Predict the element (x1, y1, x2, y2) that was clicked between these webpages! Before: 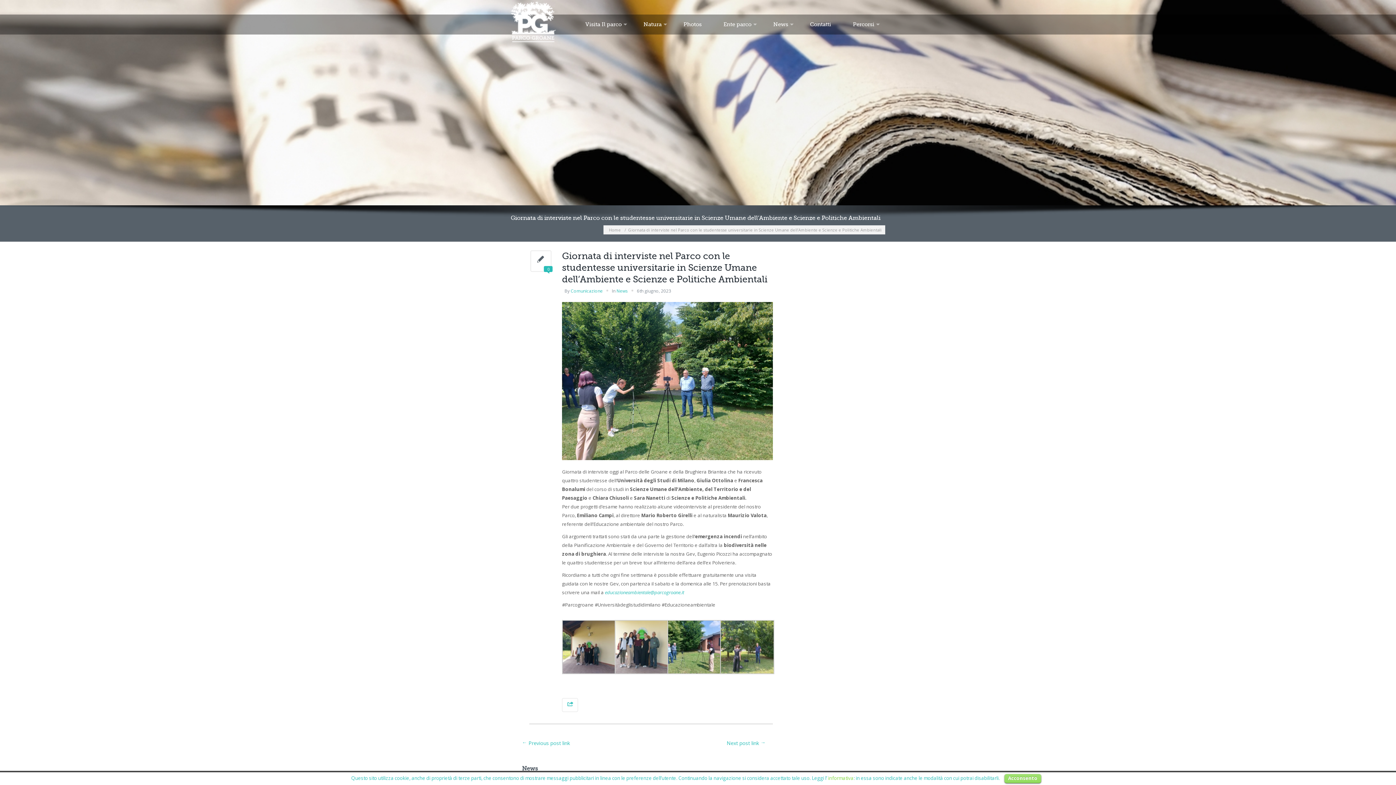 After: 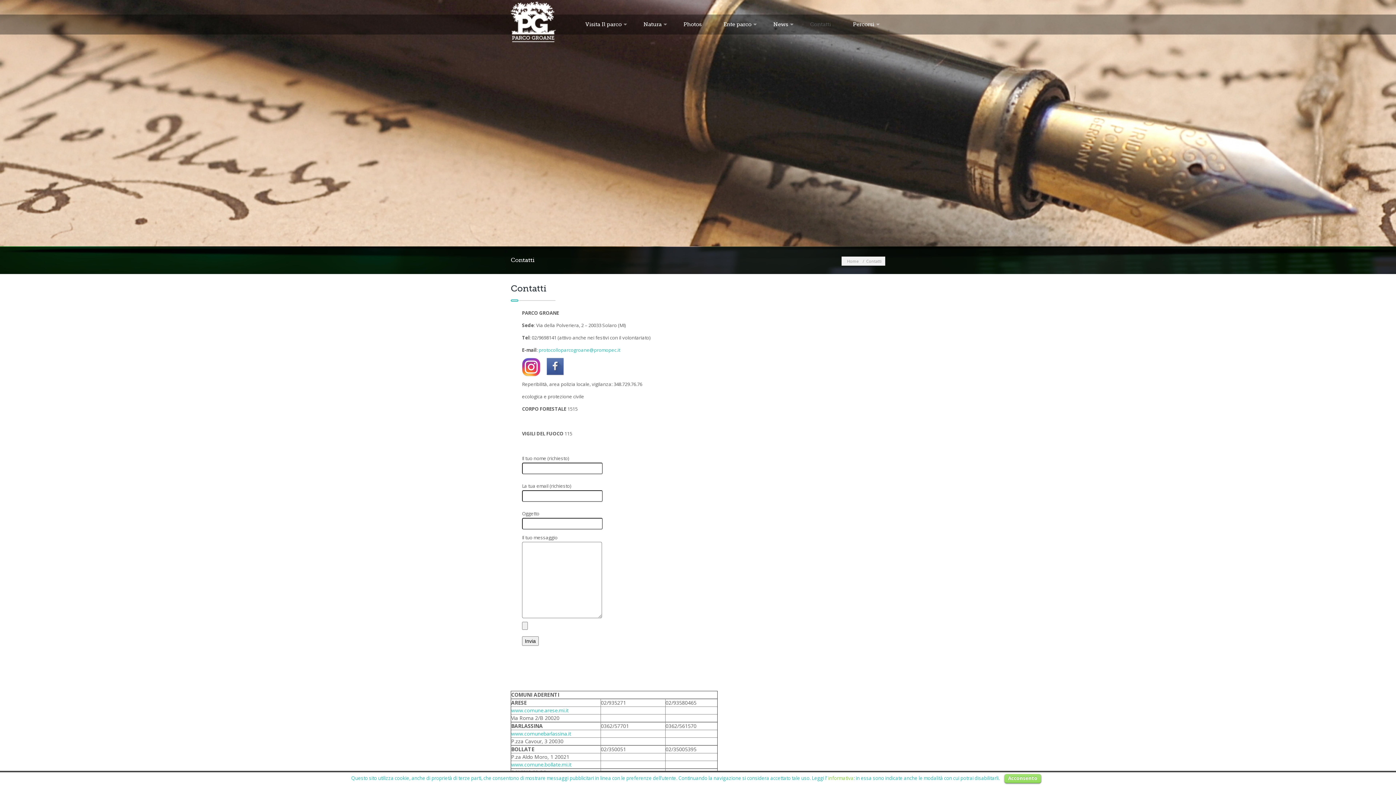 Action: bbox: (799, 14, 842, 34) label: Contatti